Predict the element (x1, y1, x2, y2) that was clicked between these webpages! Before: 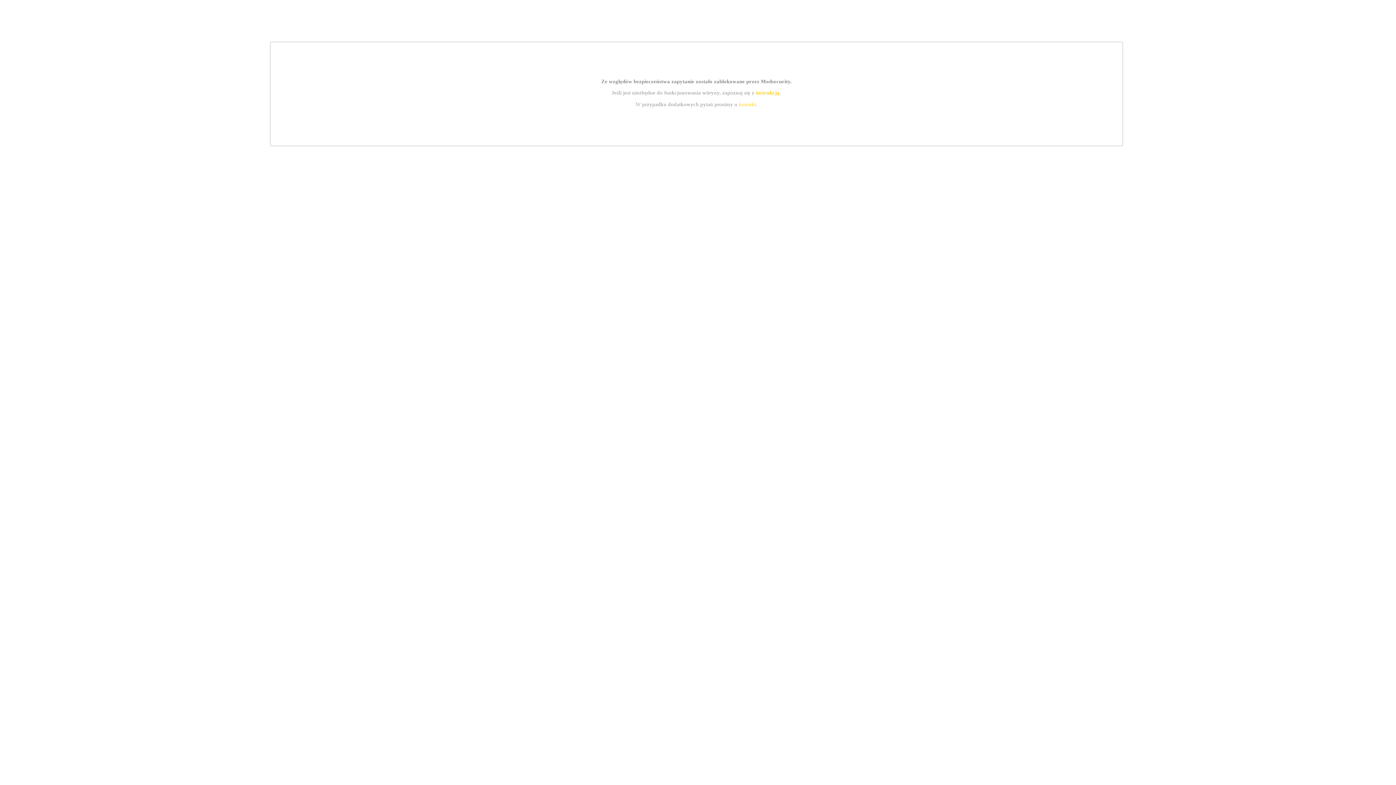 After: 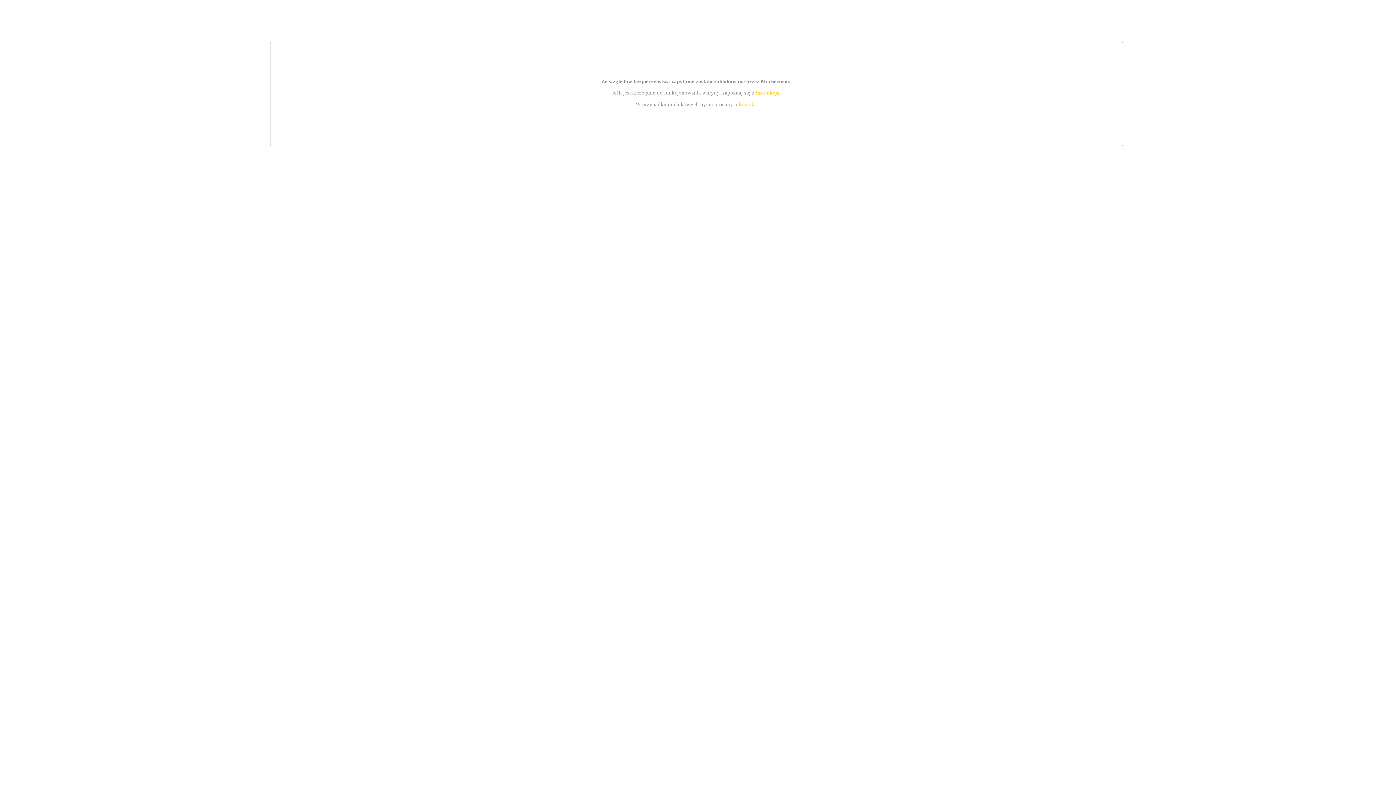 Action: label: kontakt bbox: (739, 101, 756, 107)